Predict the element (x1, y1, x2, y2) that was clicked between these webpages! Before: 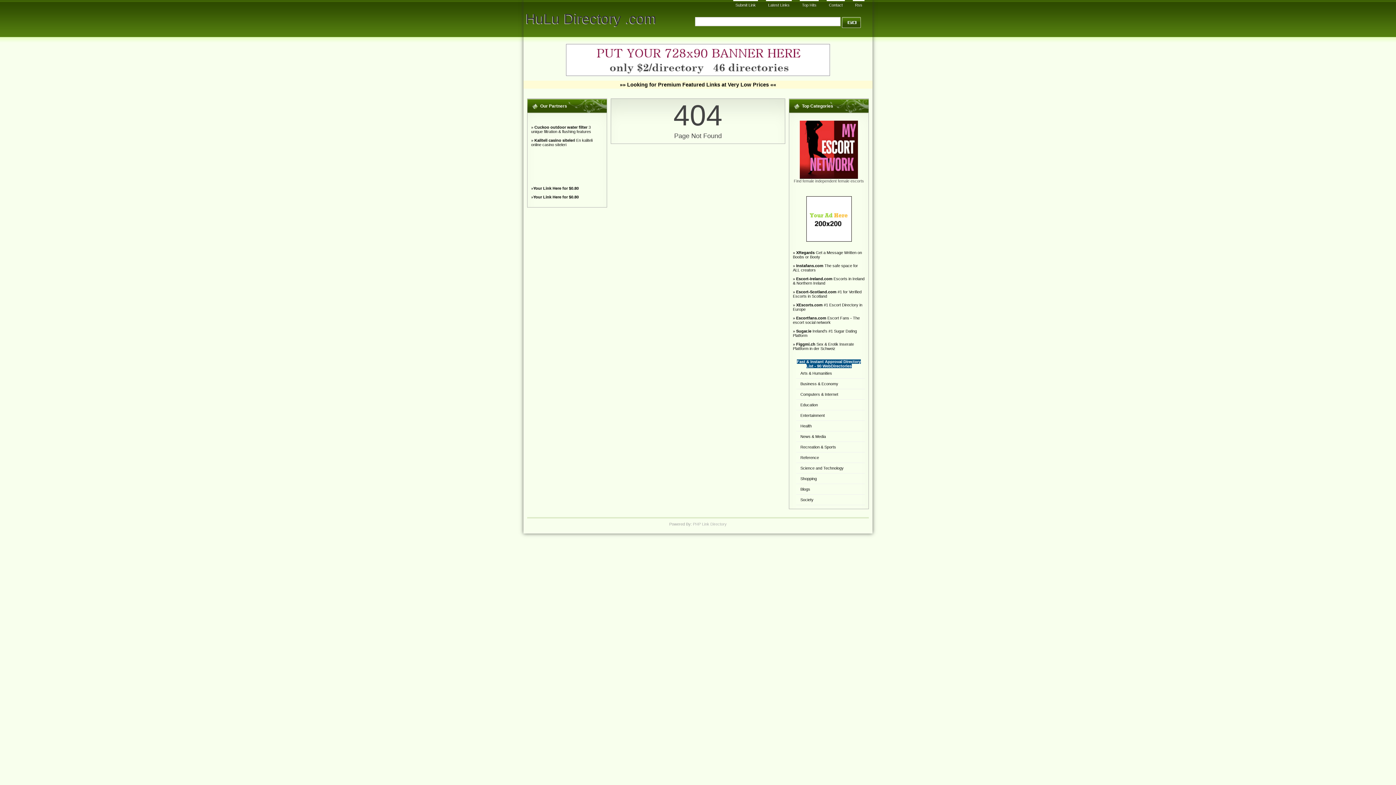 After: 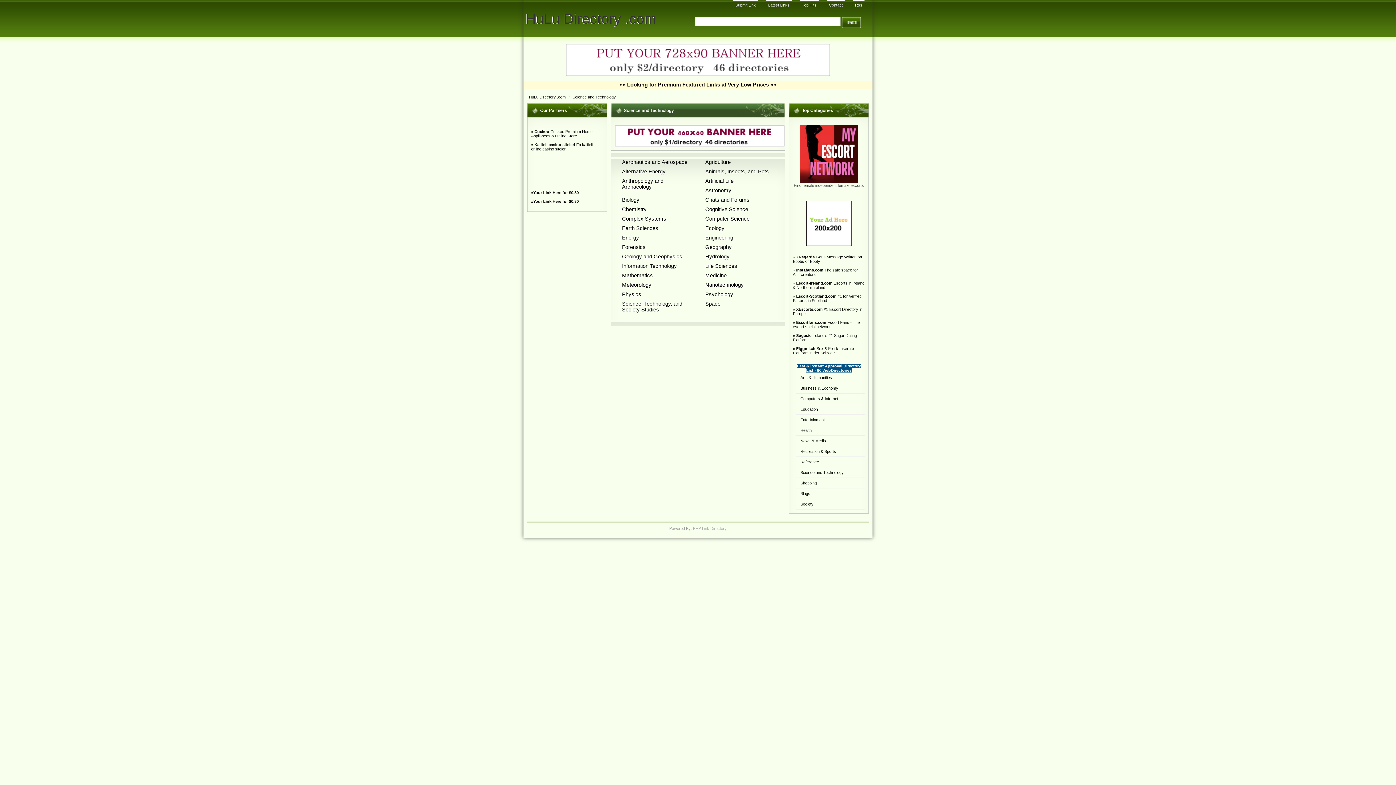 Action: label: Science and Technology bbox: (800, 466, 843, 470)